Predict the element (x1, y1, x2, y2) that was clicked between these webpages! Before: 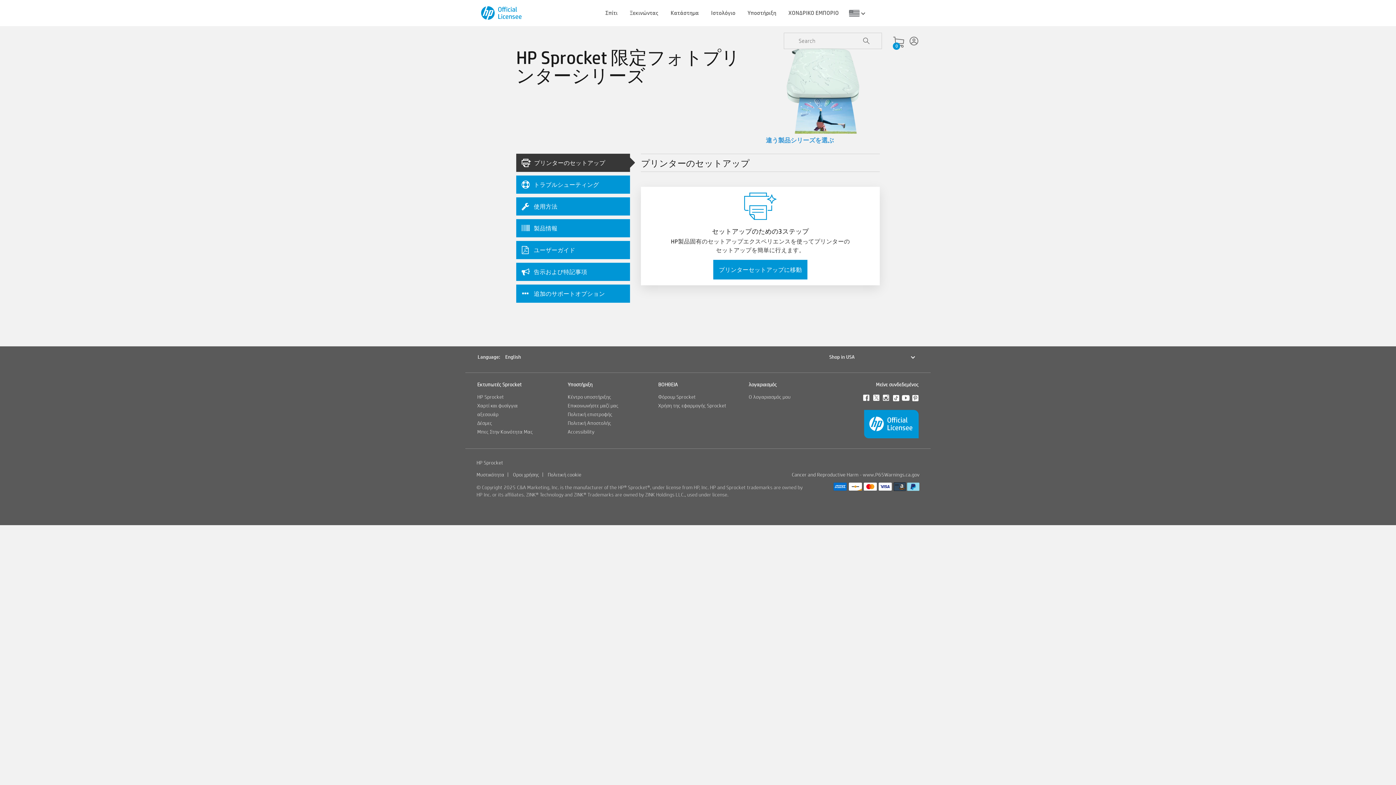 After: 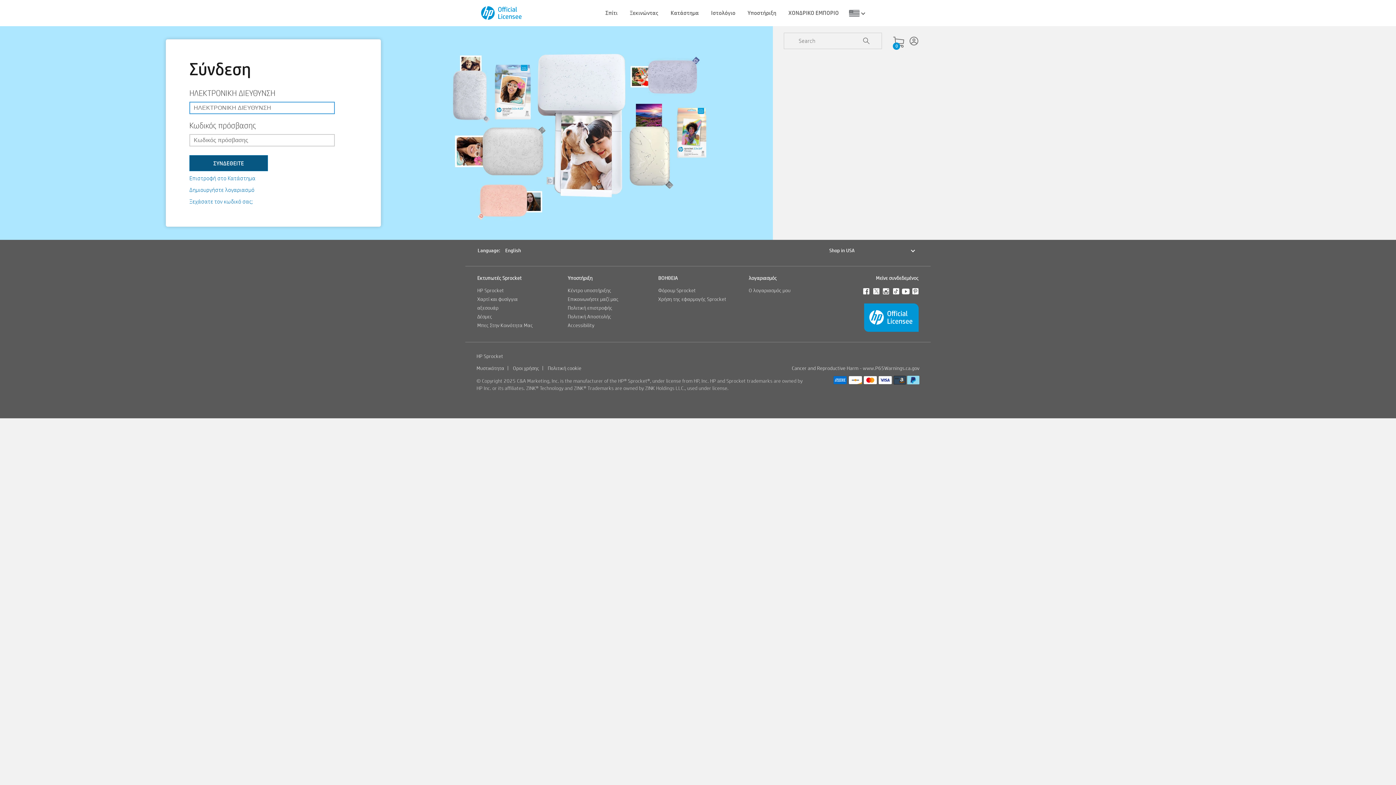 Action: label: Ο λογαριασμός μου bbox: (748, 393, 790, 400)